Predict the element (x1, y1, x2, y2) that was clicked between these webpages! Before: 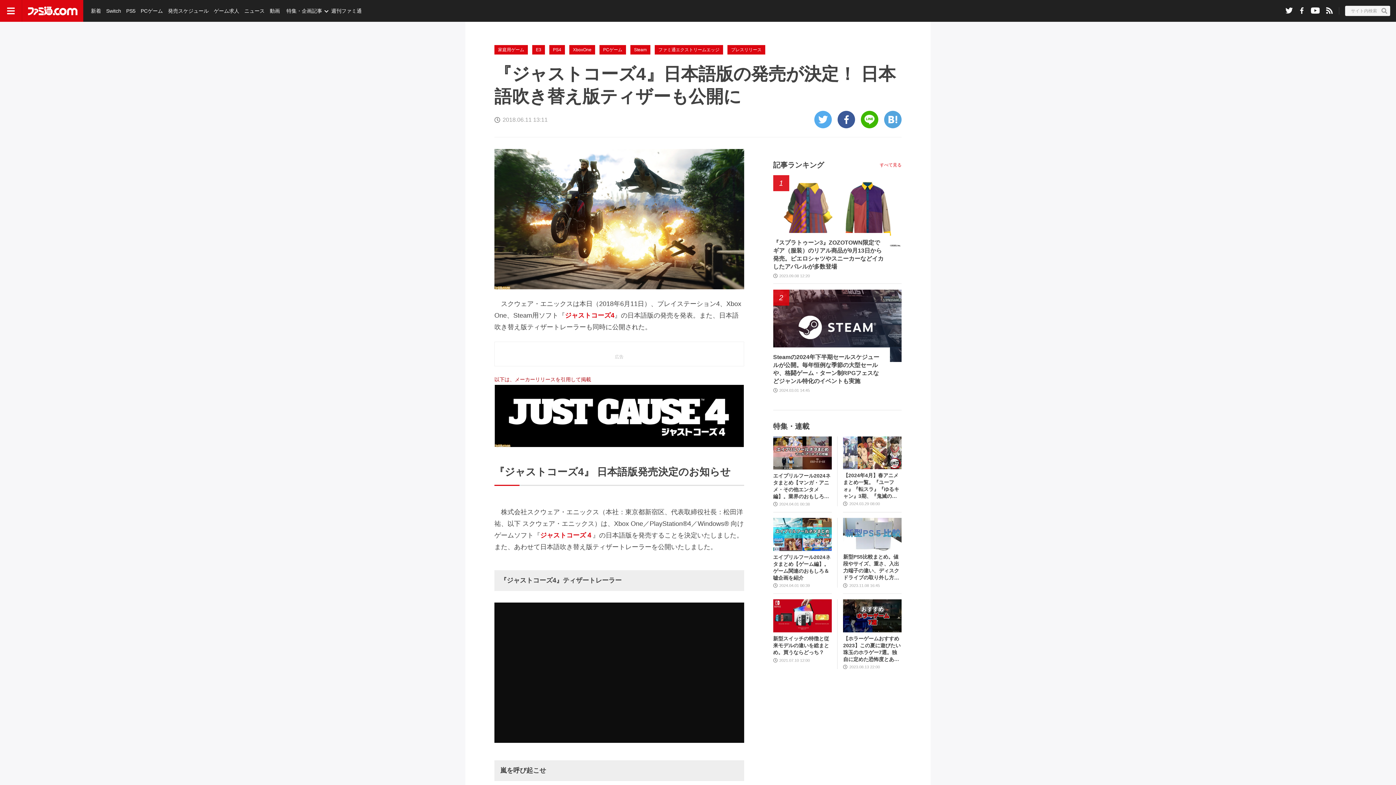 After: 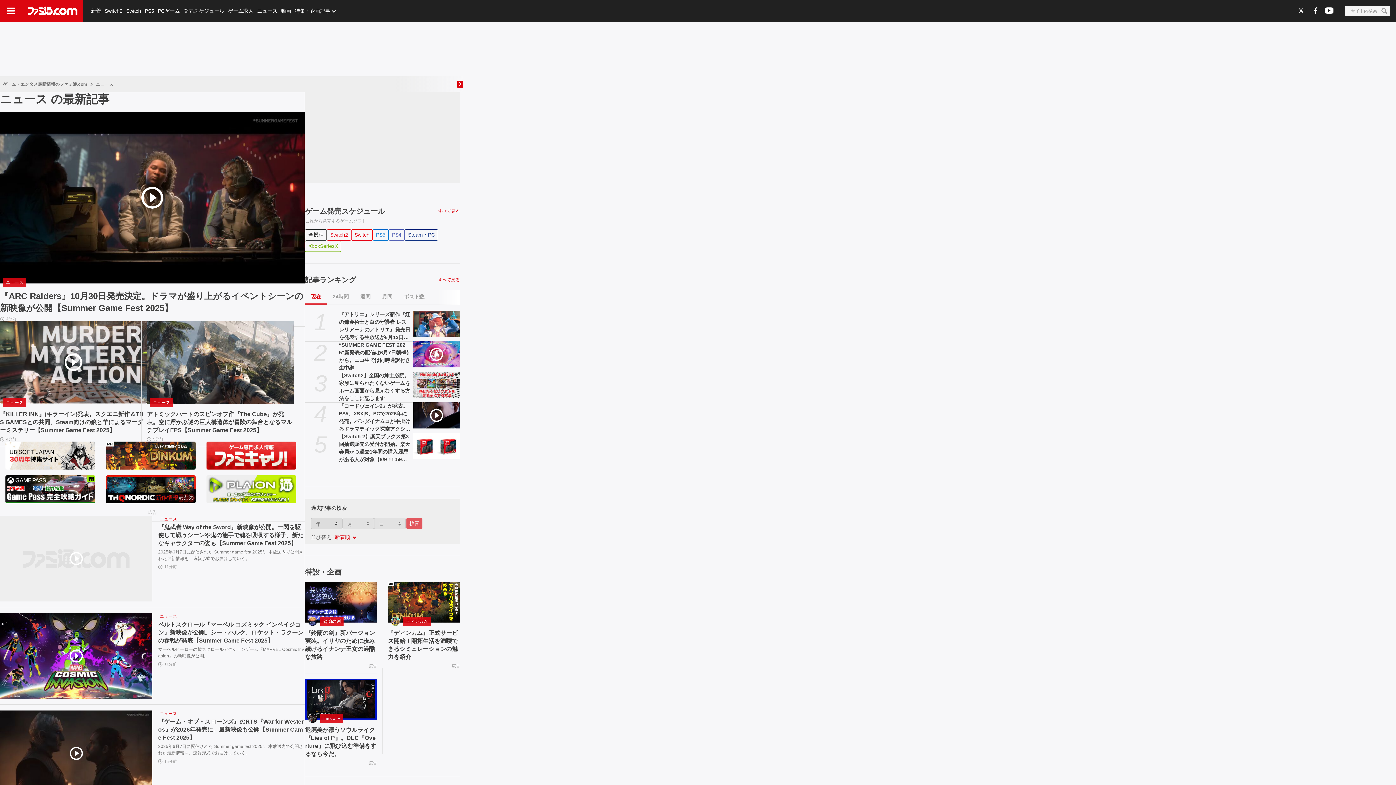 Action: label: ニュース bbox: (242, 0, 266, 21)